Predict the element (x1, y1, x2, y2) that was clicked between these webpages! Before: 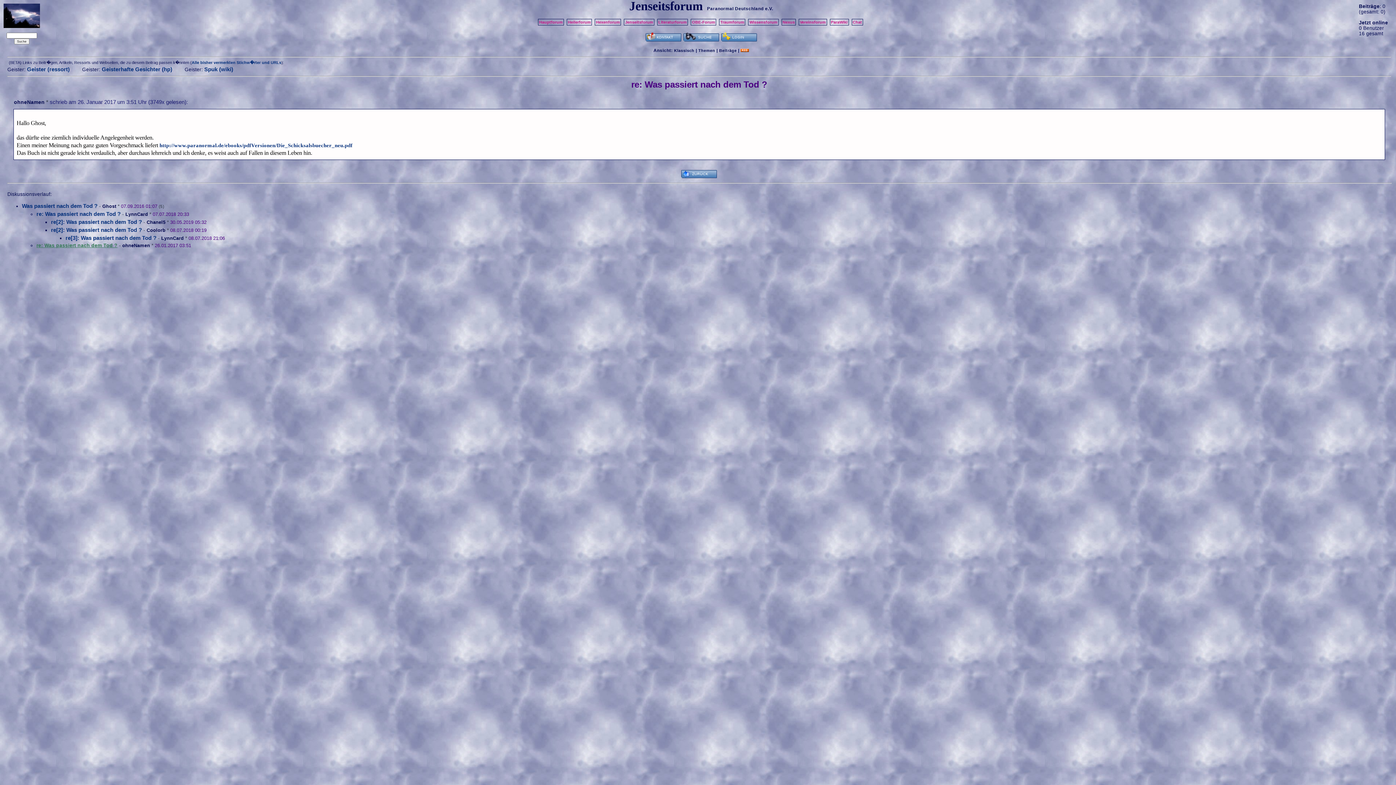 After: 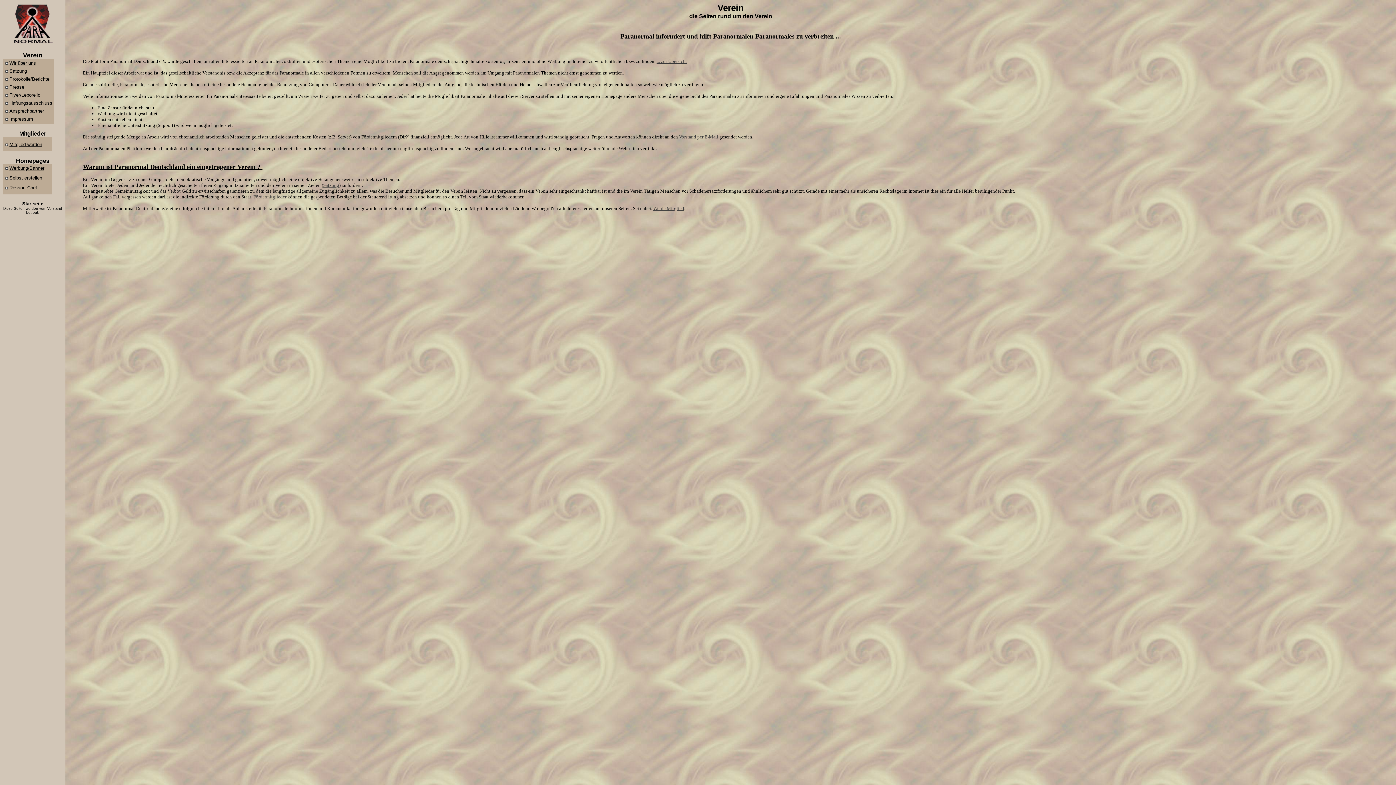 Action: bbox: (765, 6, 773, 11) label: e.V.